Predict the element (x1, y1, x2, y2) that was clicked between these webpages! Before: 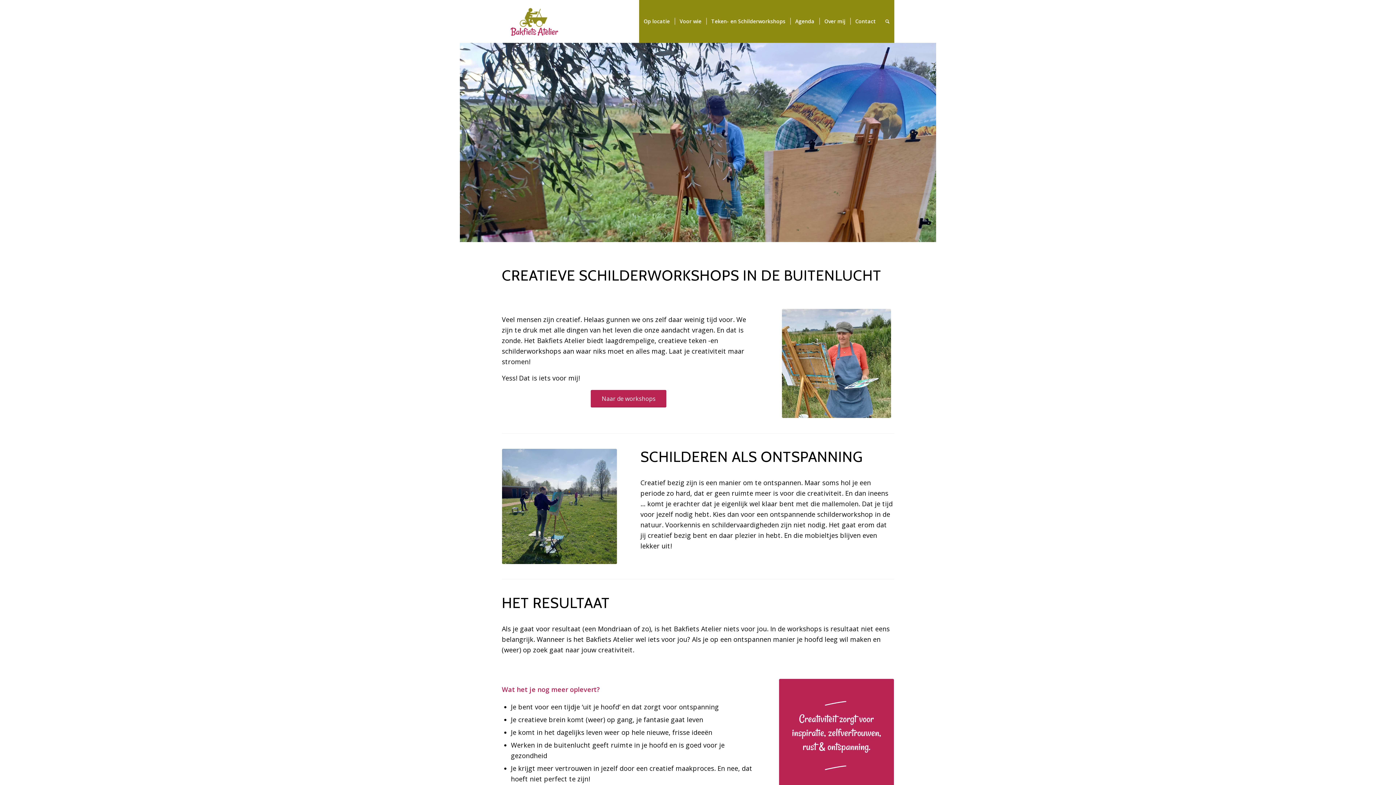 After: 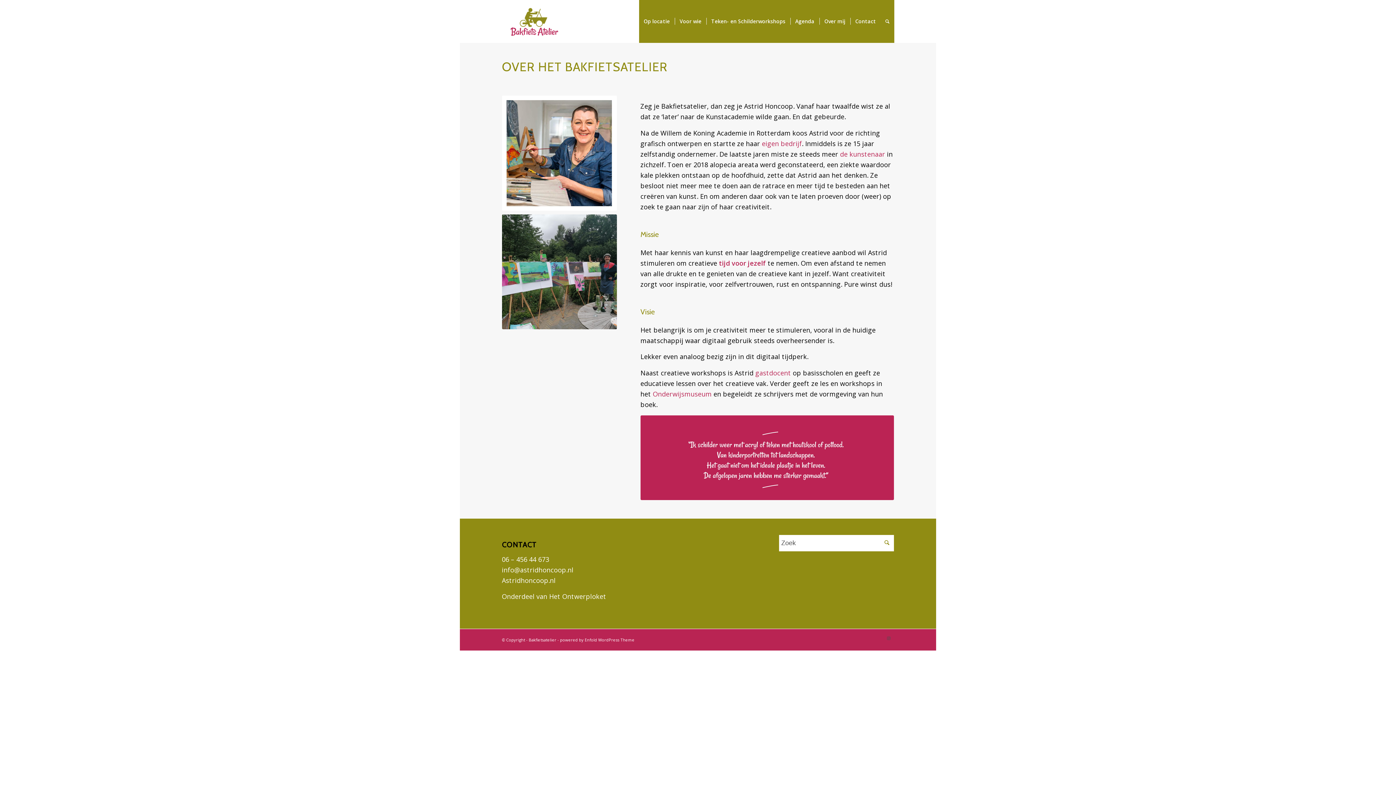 Action: label: Over mij bbox: (819, 0, 850, 42)